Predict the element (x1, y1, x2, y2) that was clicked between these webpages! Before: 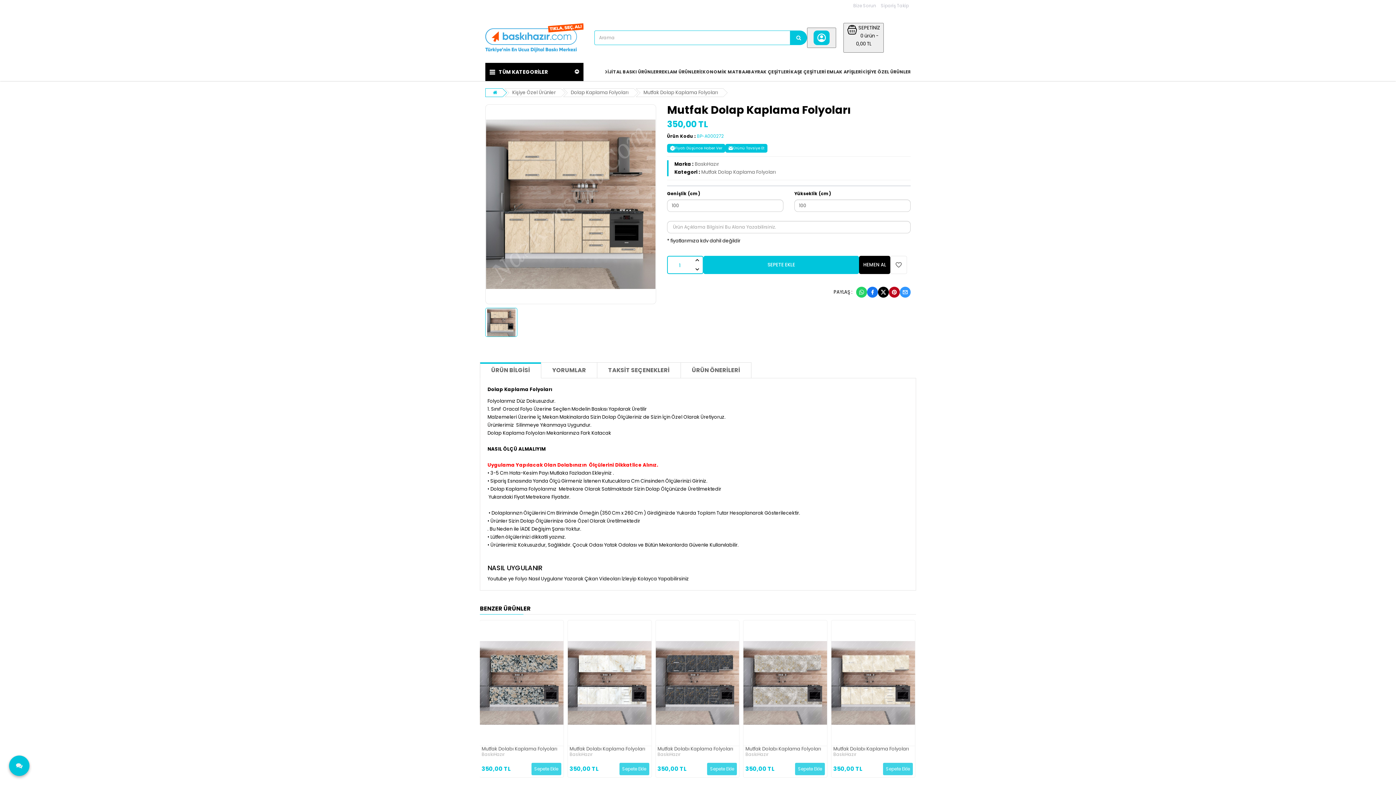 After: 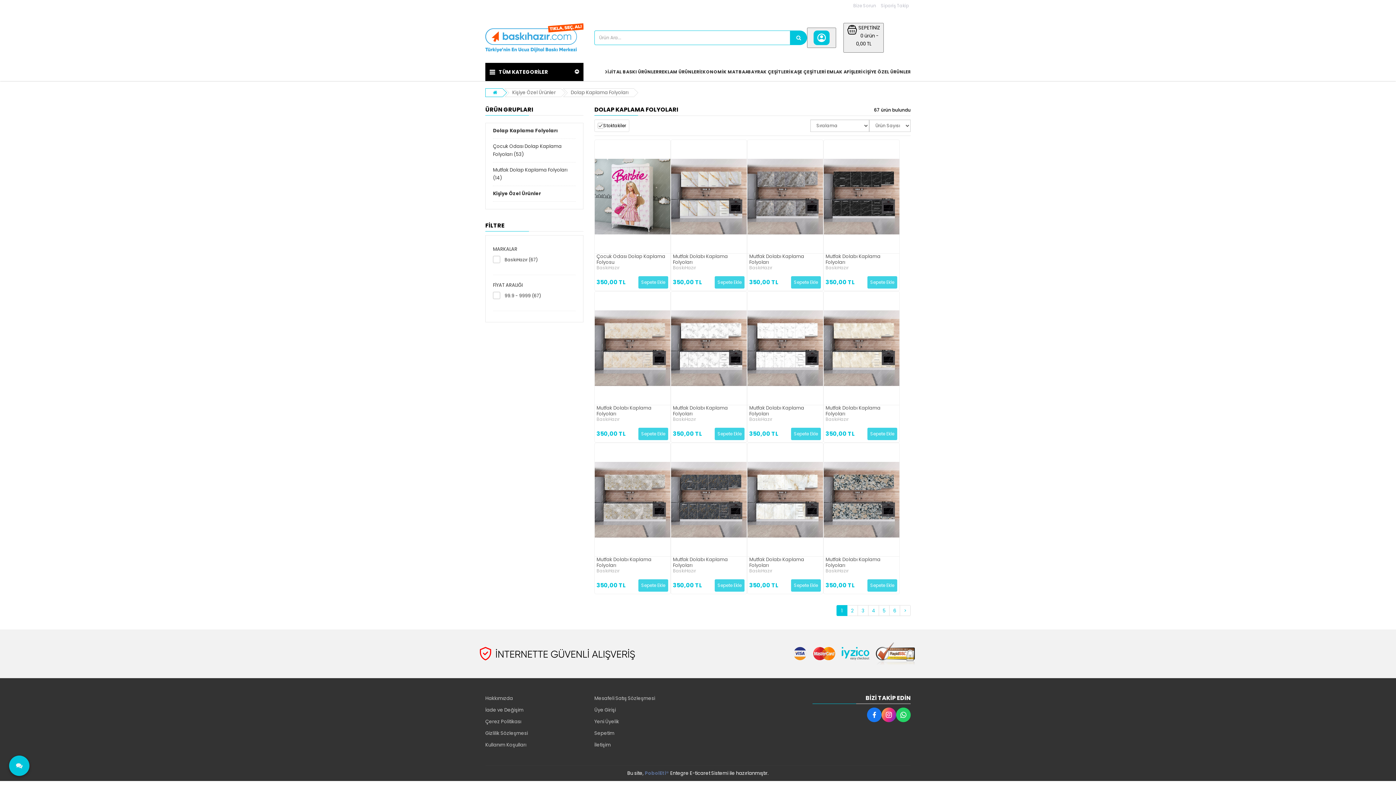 Action: label: Dolap Kaplama Folyoları bbox: (570, 89, 628, 96)